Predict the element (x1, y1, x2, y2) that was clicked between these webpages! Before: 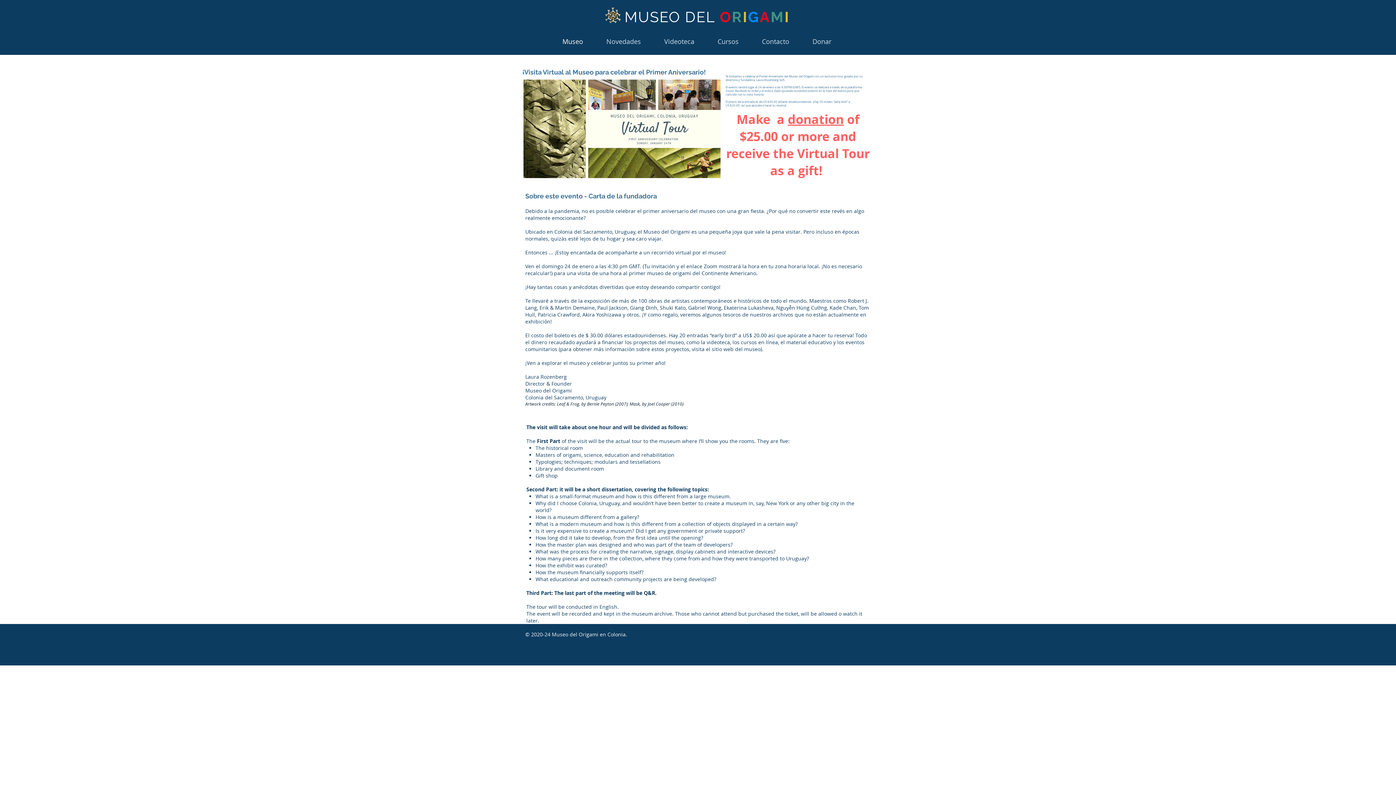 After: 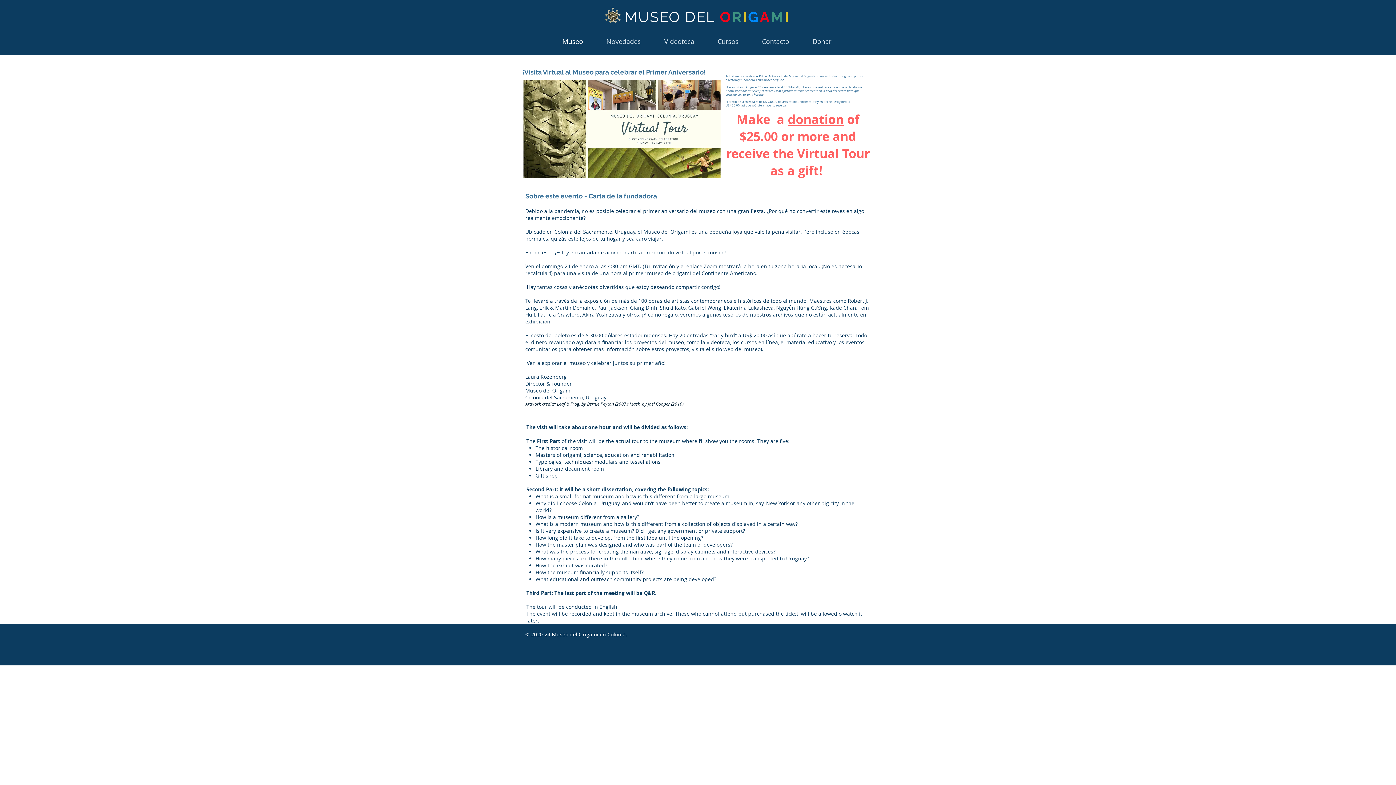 Action: bbox: (624, 8, 789, 25) label: MUSEO DEL ORIGAMI